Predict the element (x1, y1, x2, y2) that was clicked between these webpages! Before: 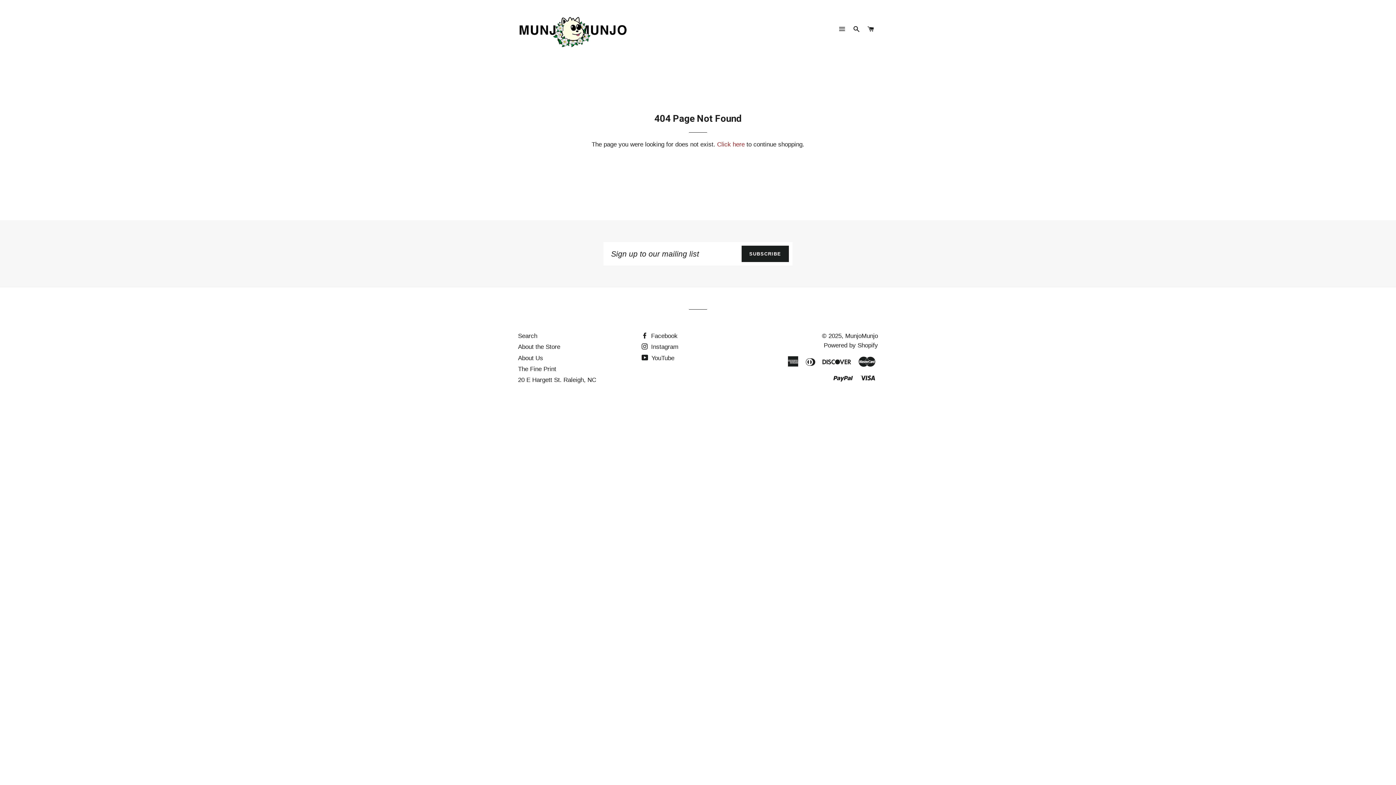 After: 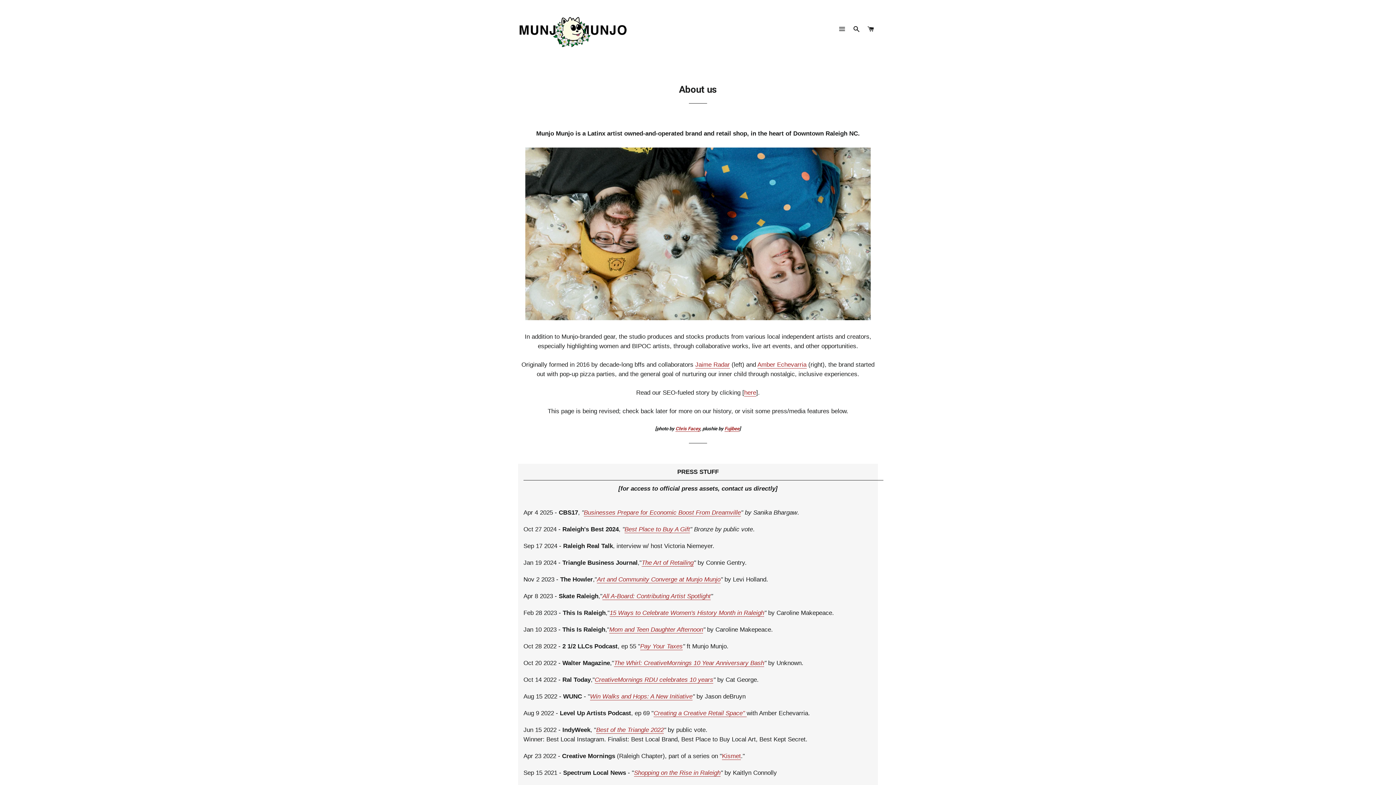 Action: bbox: (518, 354, 543, 361) label: About Us